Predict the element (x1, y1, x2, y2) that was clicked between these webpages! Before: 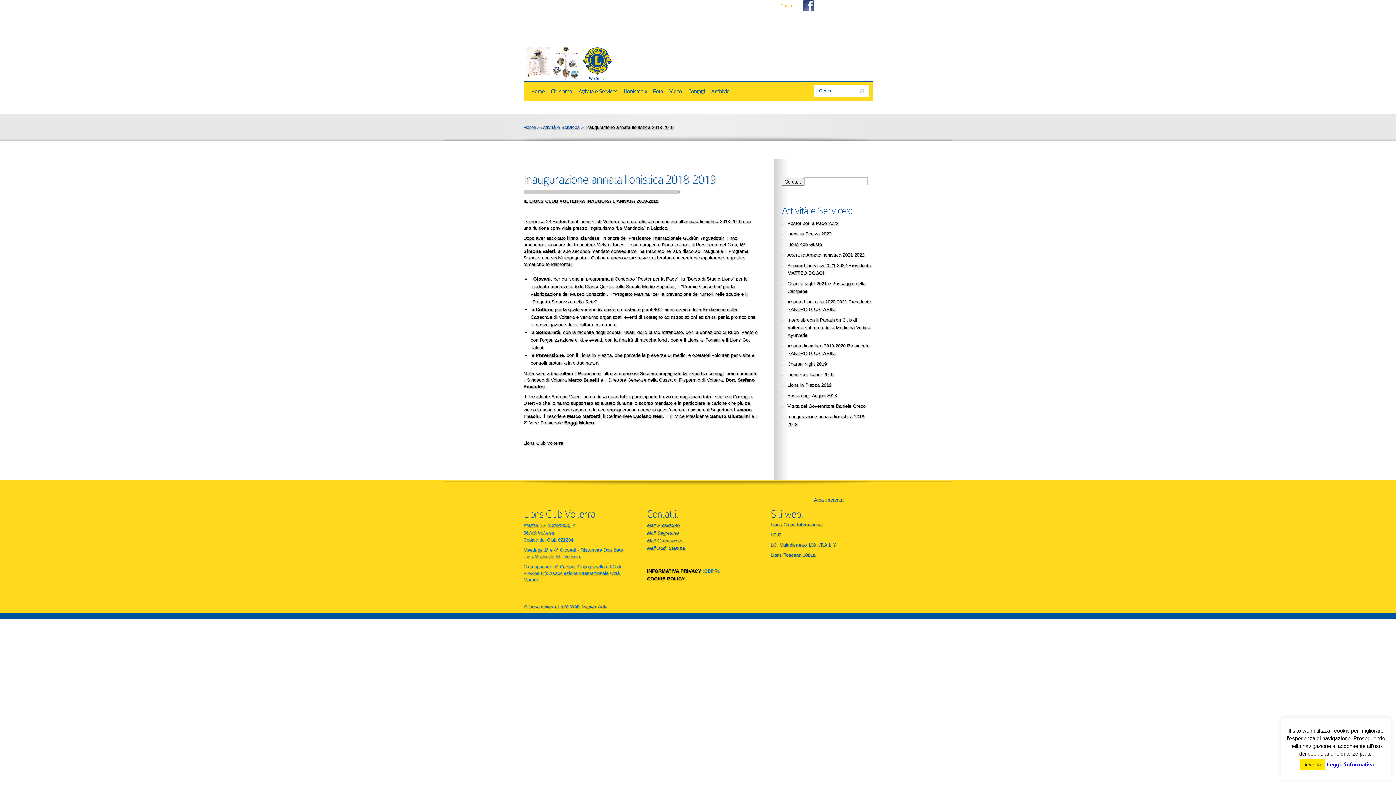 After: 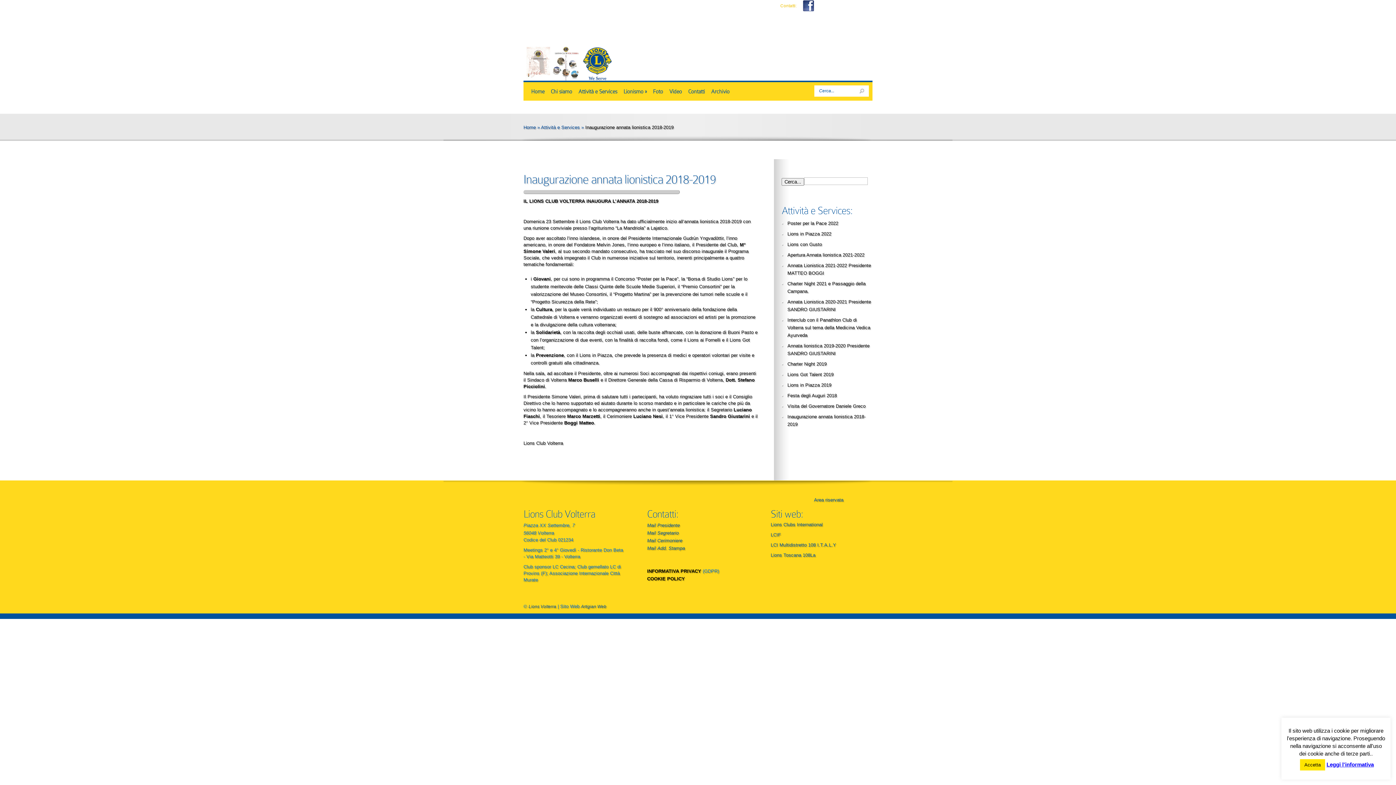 Action: bbox: (801, 7, 816, 12)